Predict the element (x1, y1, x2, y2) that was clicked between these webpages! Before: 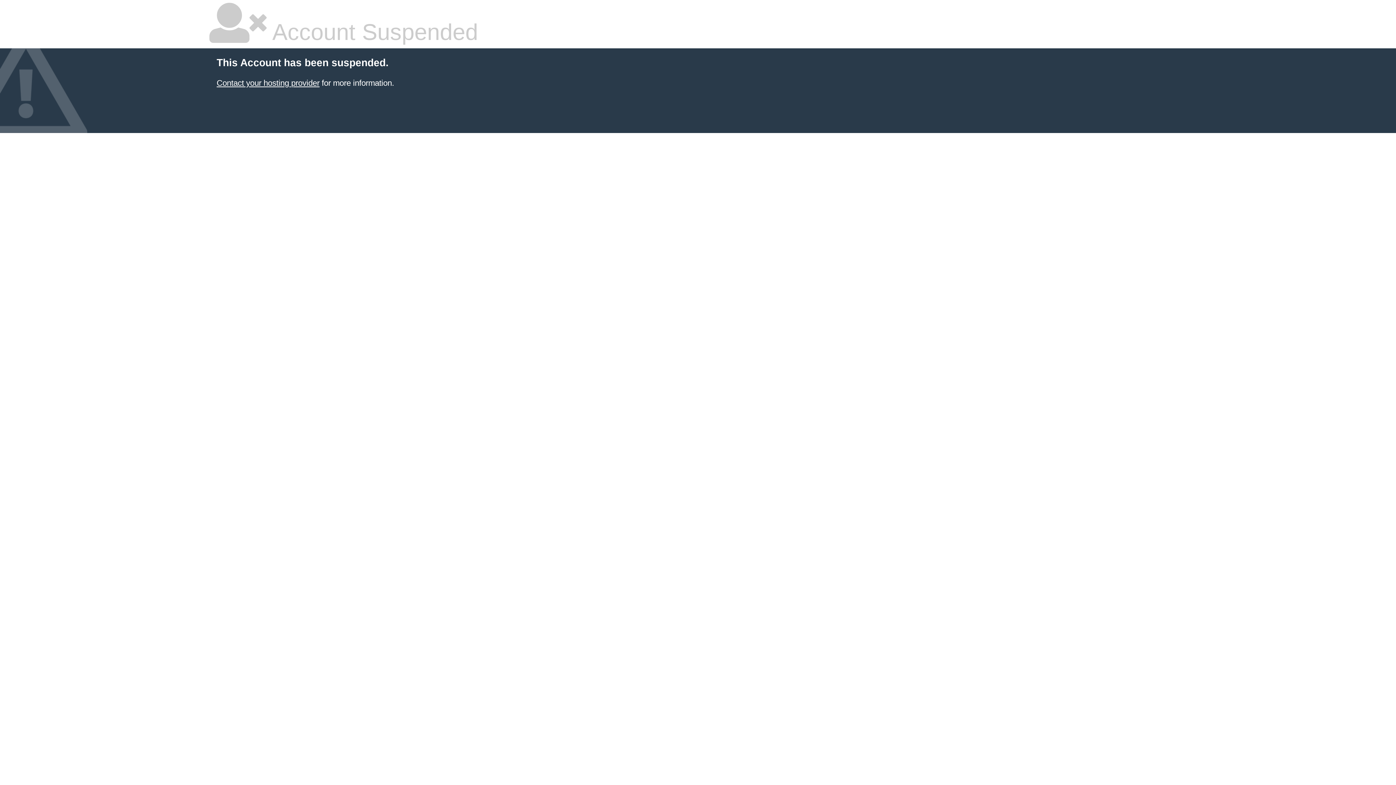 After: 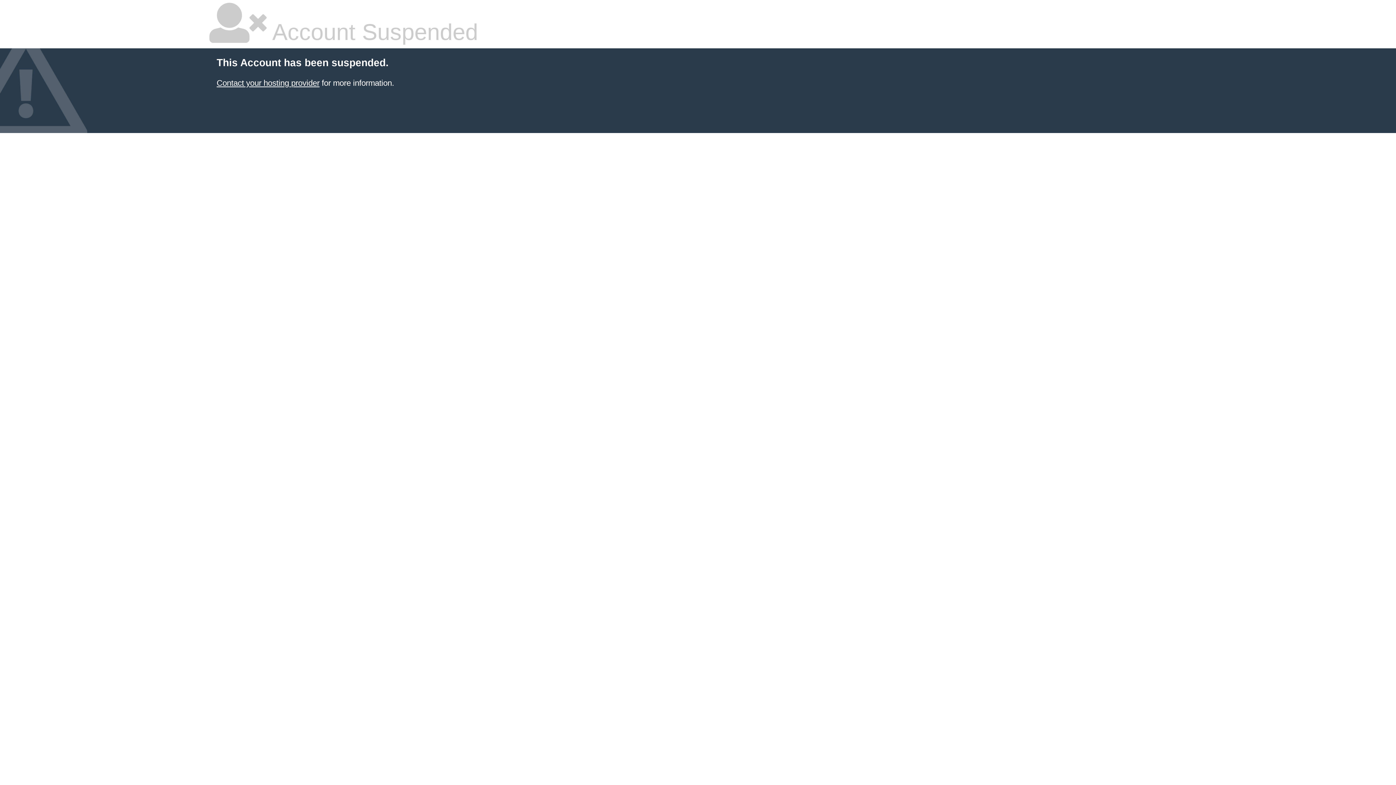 Action: bbox: (216, 78, 319, 87) label: Contact your hosting provider